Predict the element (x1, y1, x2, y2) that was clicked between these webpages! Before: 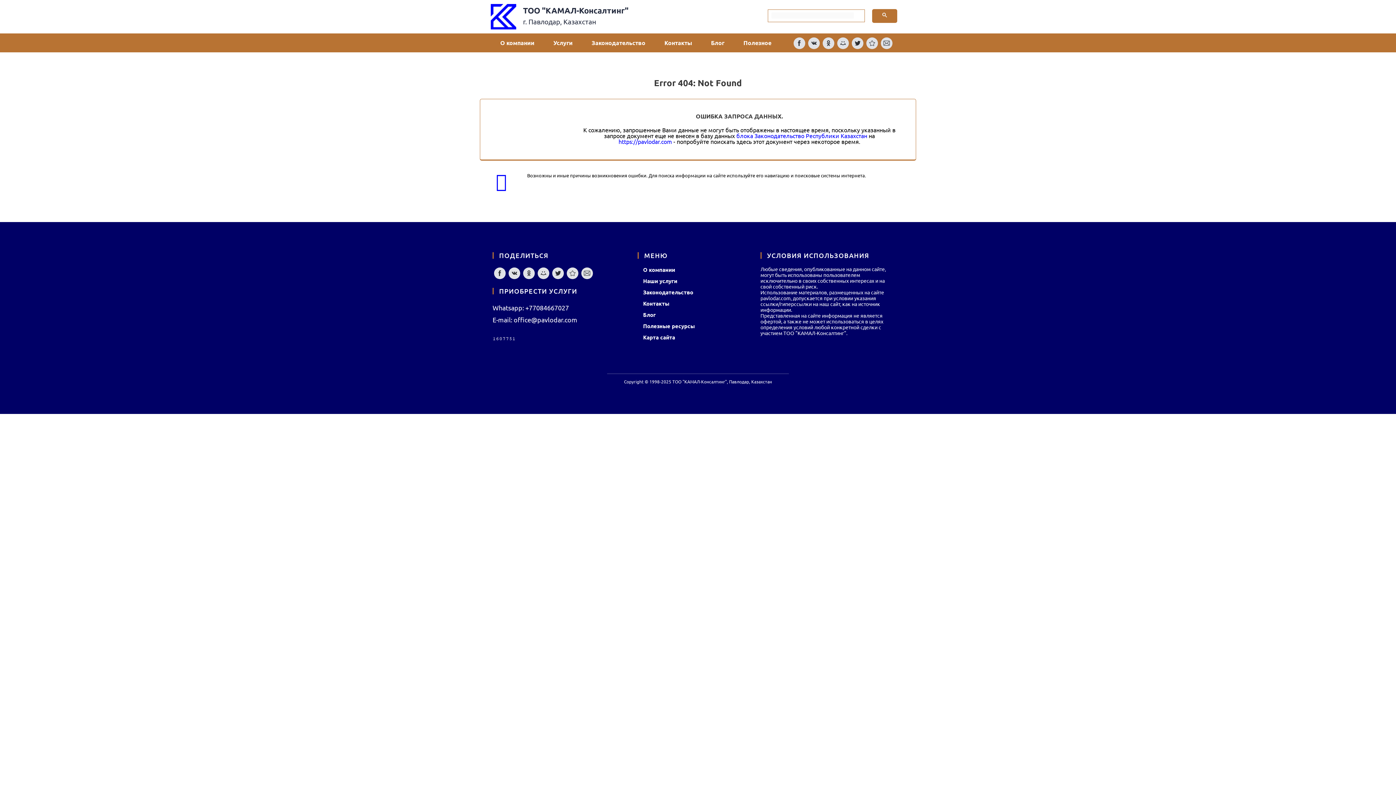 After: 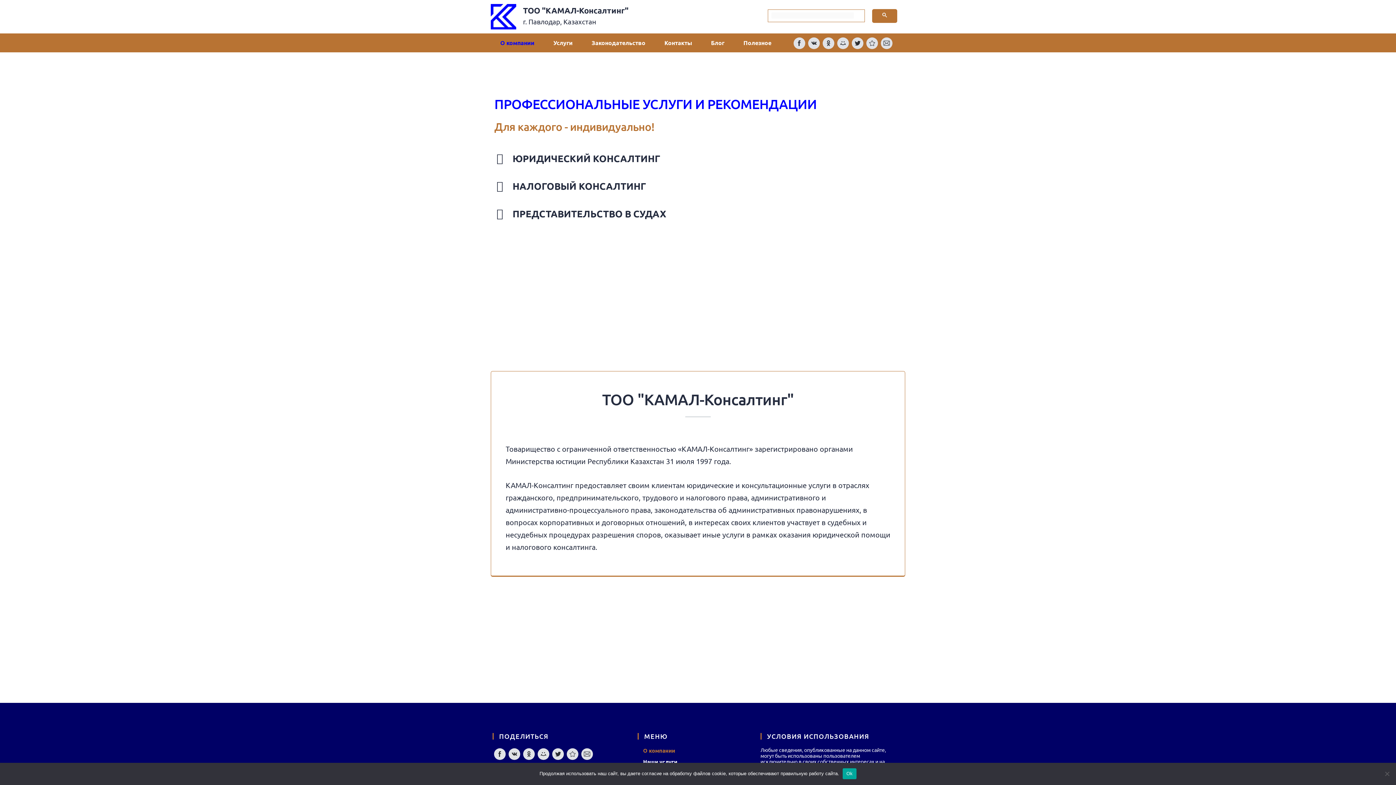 Action: bbox: (490, 12, 516, 19)